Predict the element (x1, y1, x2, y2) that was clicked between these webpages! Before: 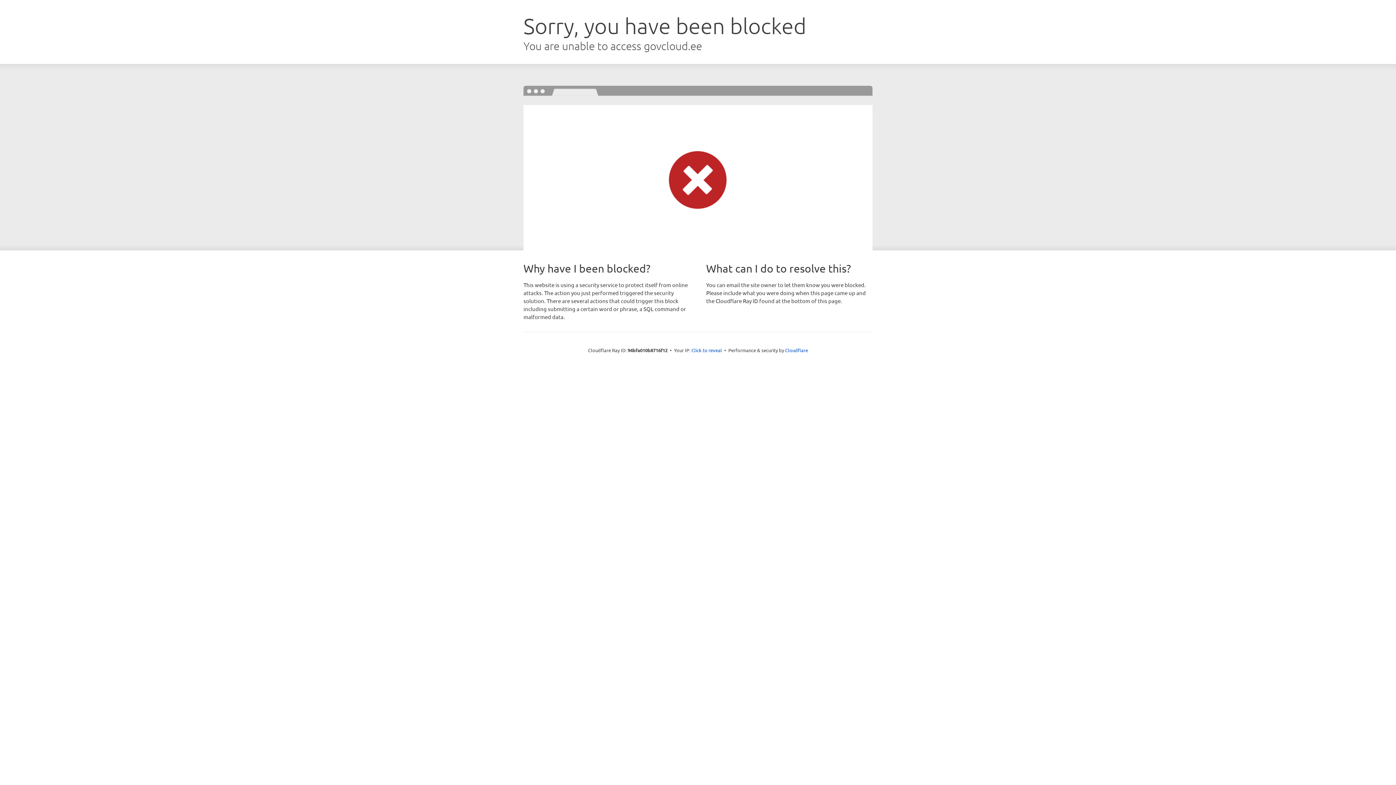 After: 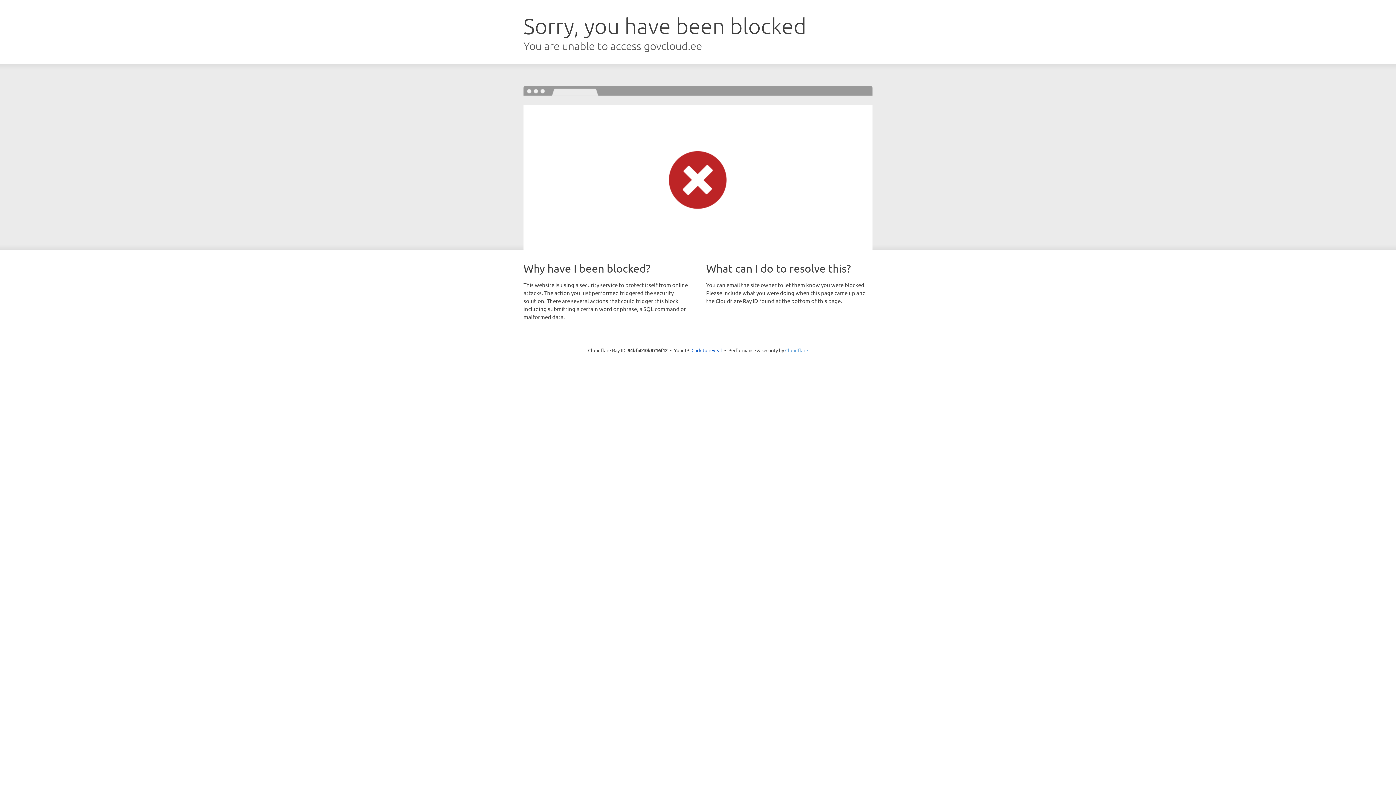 Action: bbox: (785, 347, 808, 353) label: Cloudflare